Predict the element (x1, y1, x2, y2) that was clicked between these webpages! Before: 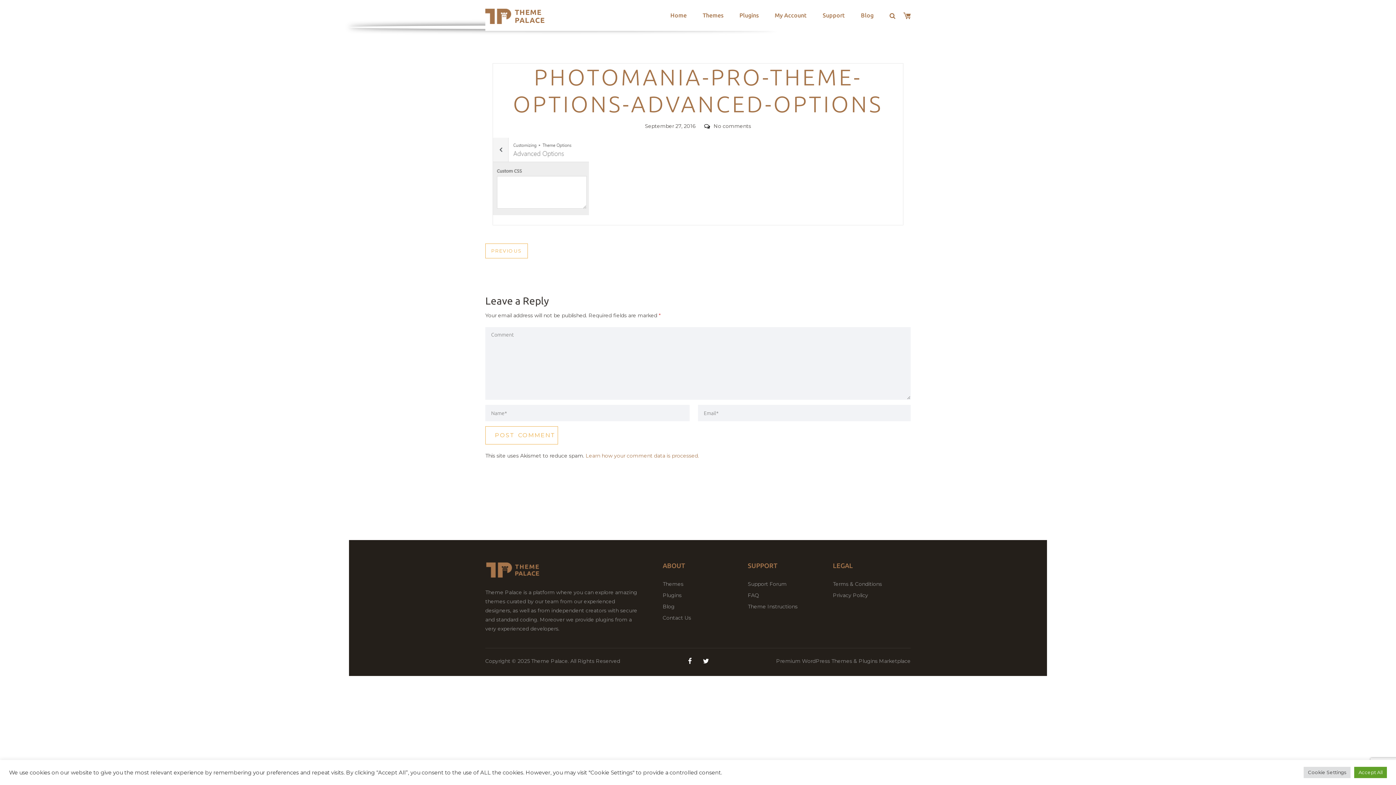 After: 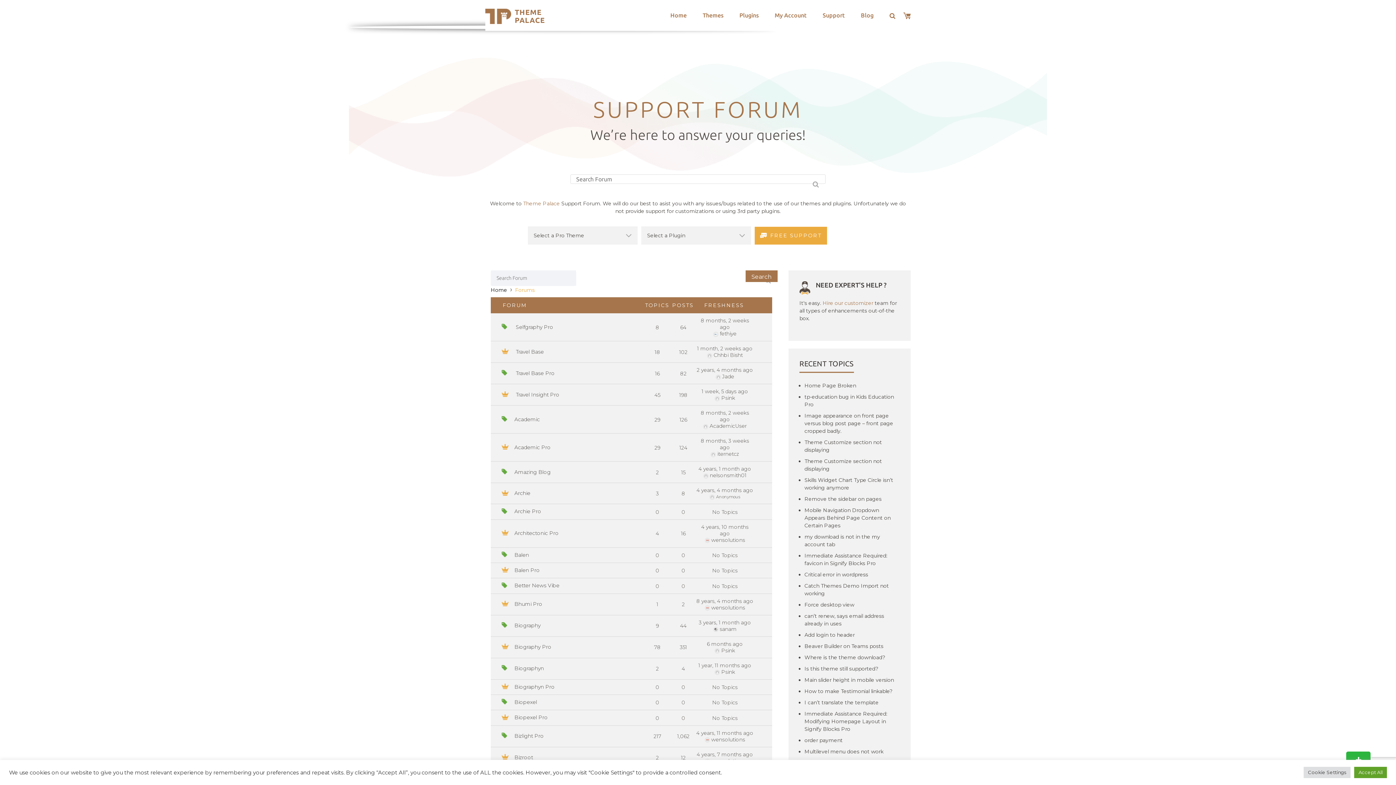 Action: label: Support Forum bbox: (748, 581, 786, 587)